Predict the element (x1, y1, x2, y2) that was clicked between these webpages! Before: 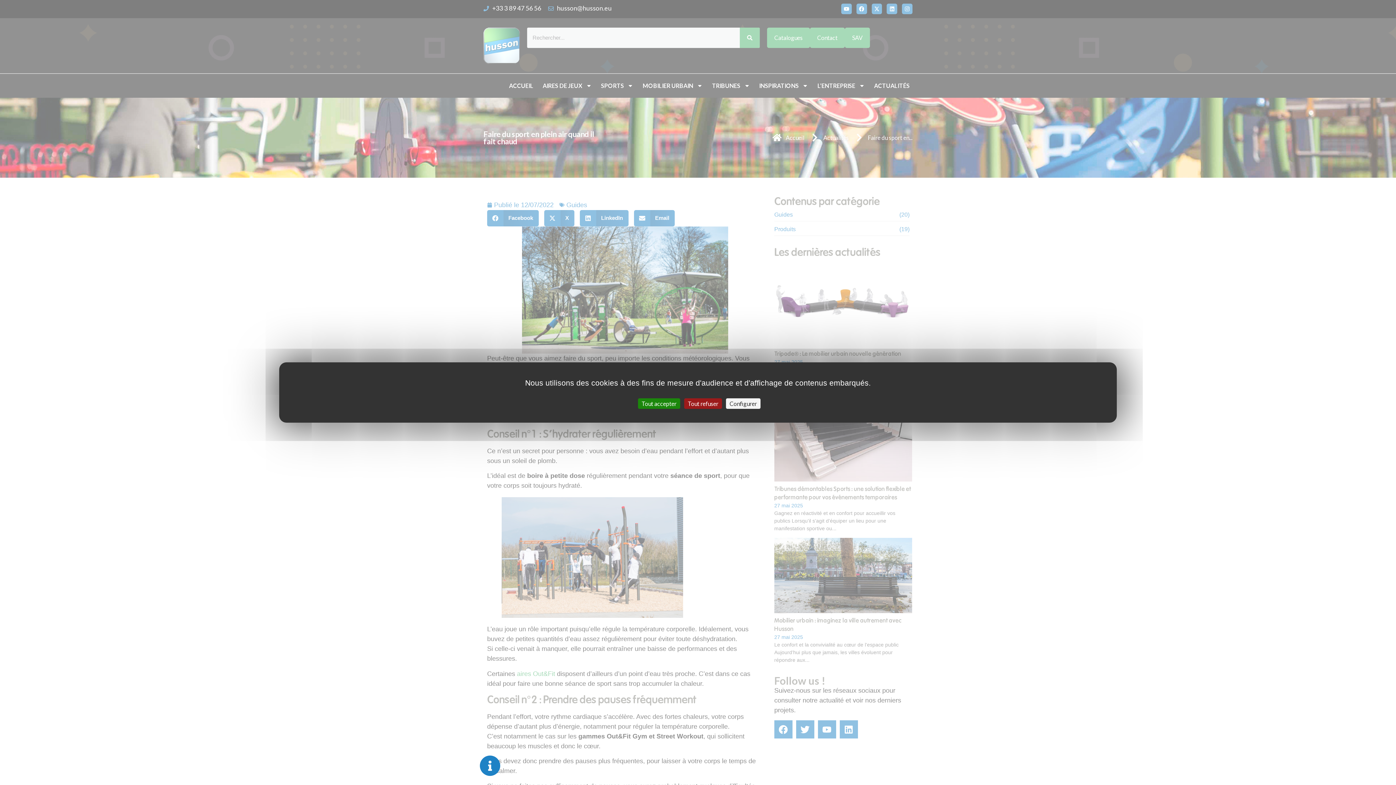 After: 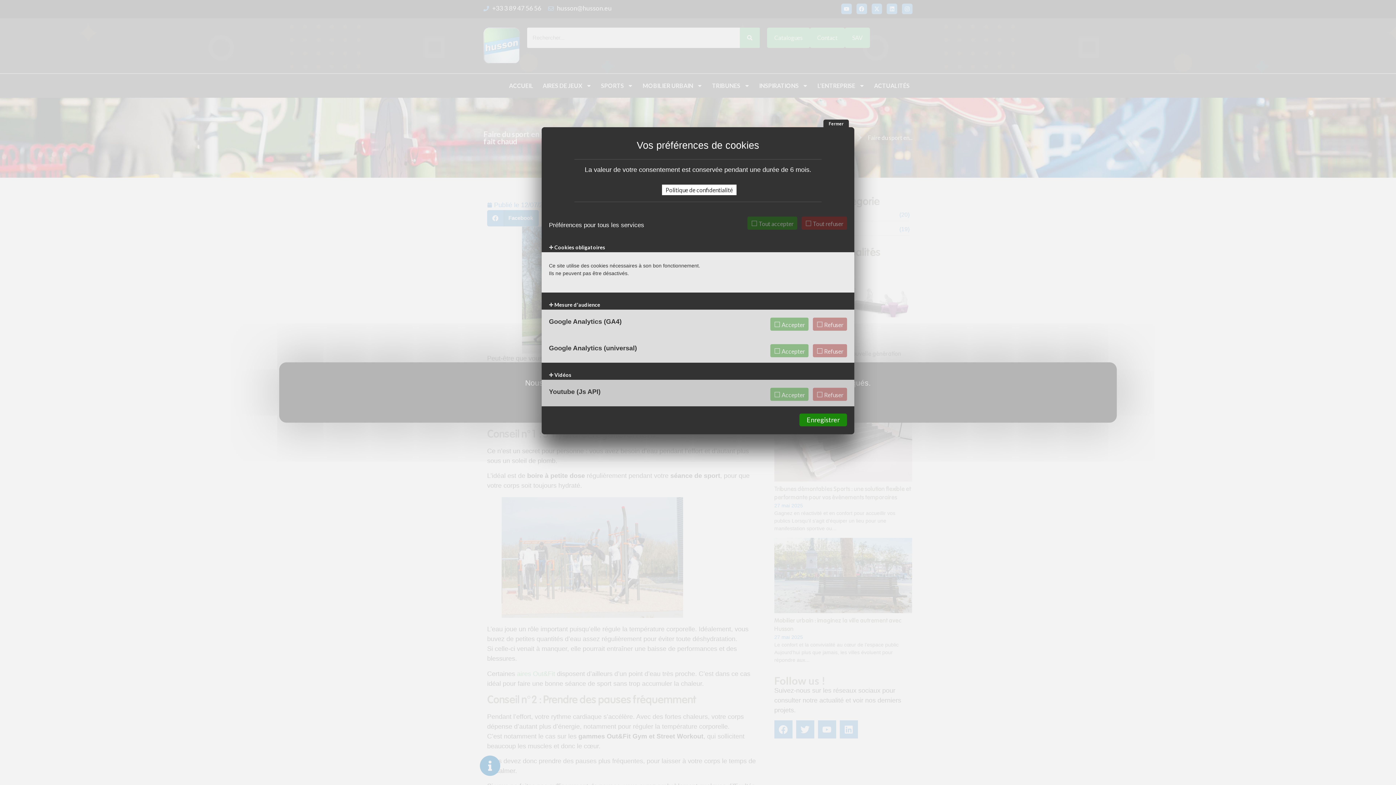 Action: label: Configurer (fenêtre modale) bbox: (726, 398, 760, 409)